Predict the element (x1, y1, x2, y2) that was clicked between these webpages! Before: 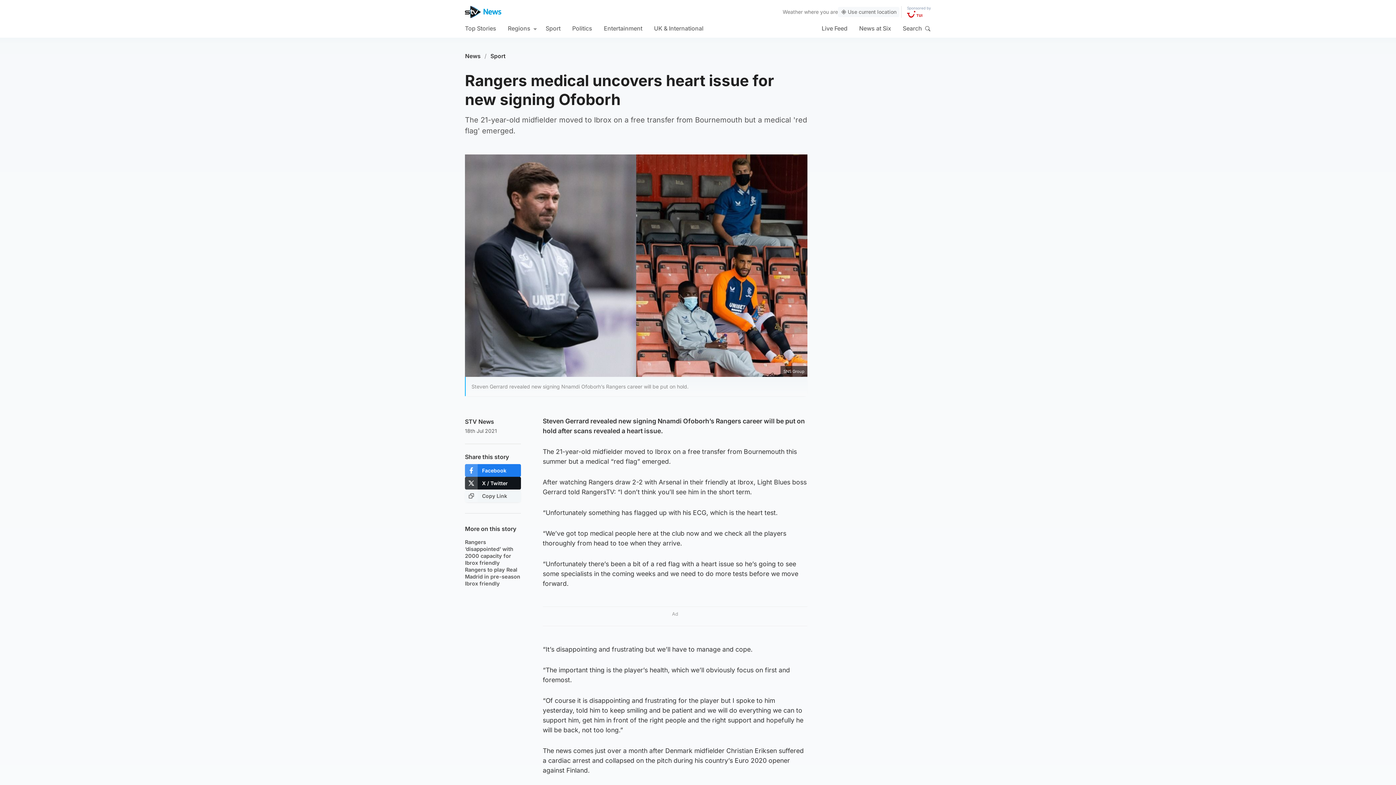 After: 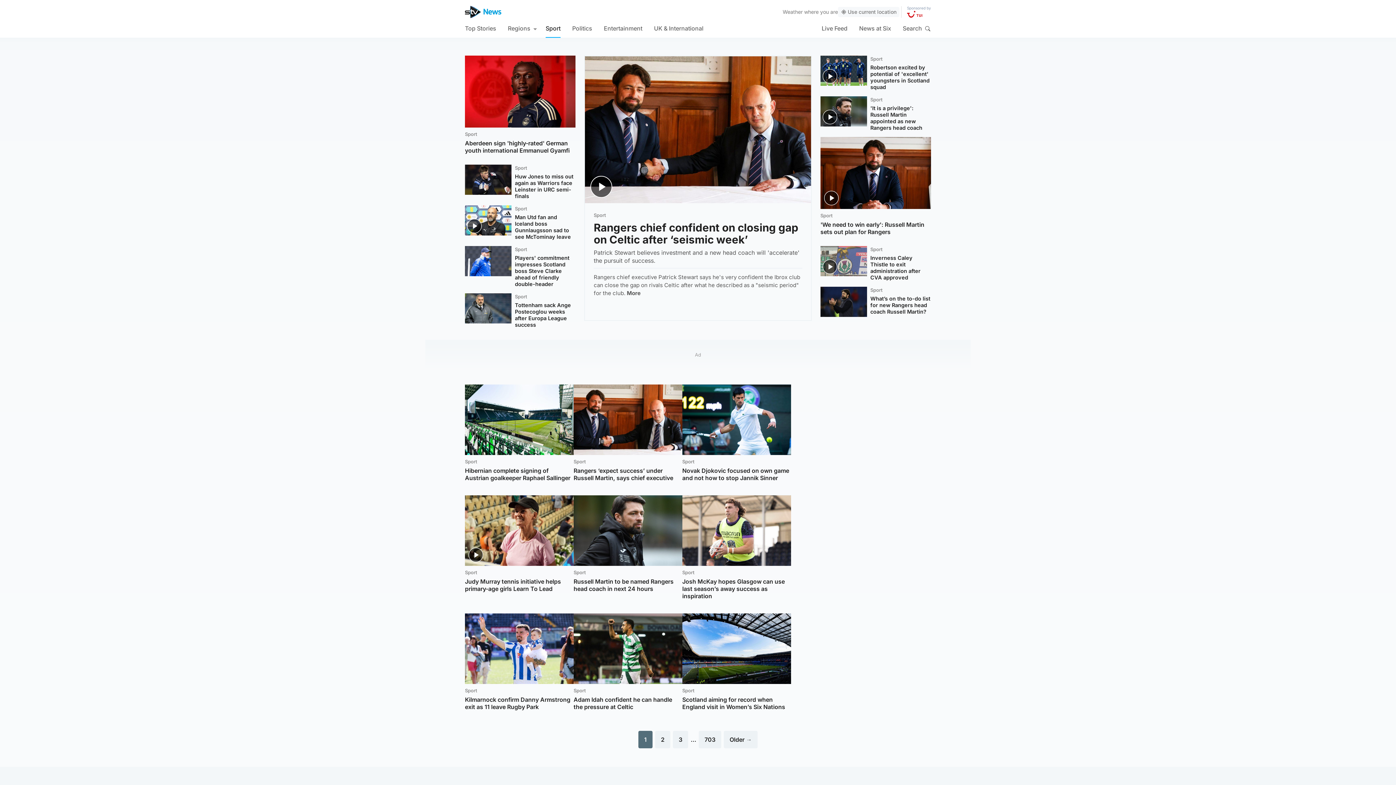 Action: bbox: (545, 18, 560, 37) label: Sport